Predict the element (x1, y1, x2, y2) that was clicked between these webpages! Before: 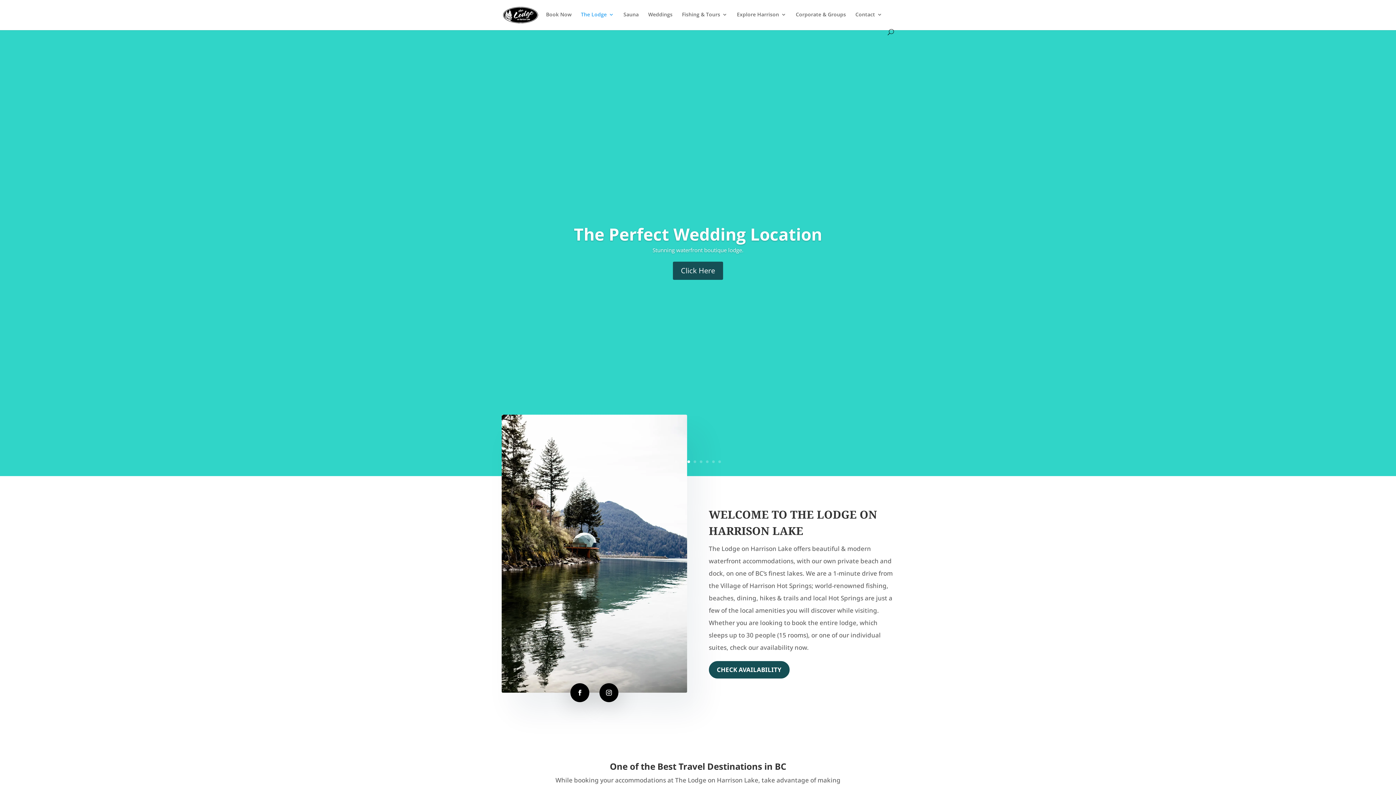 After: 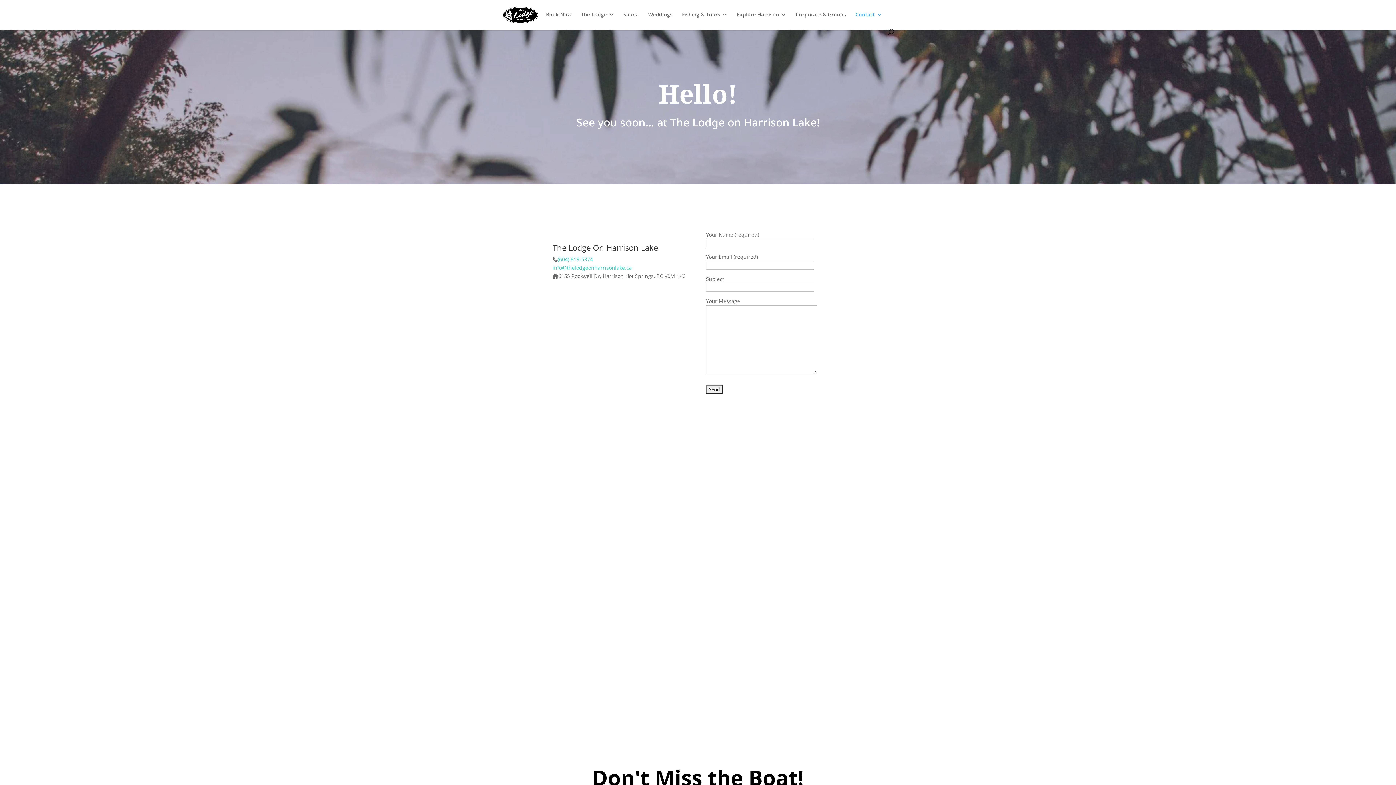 Action: bbox: (855, 12, 882, 29) label: Contact